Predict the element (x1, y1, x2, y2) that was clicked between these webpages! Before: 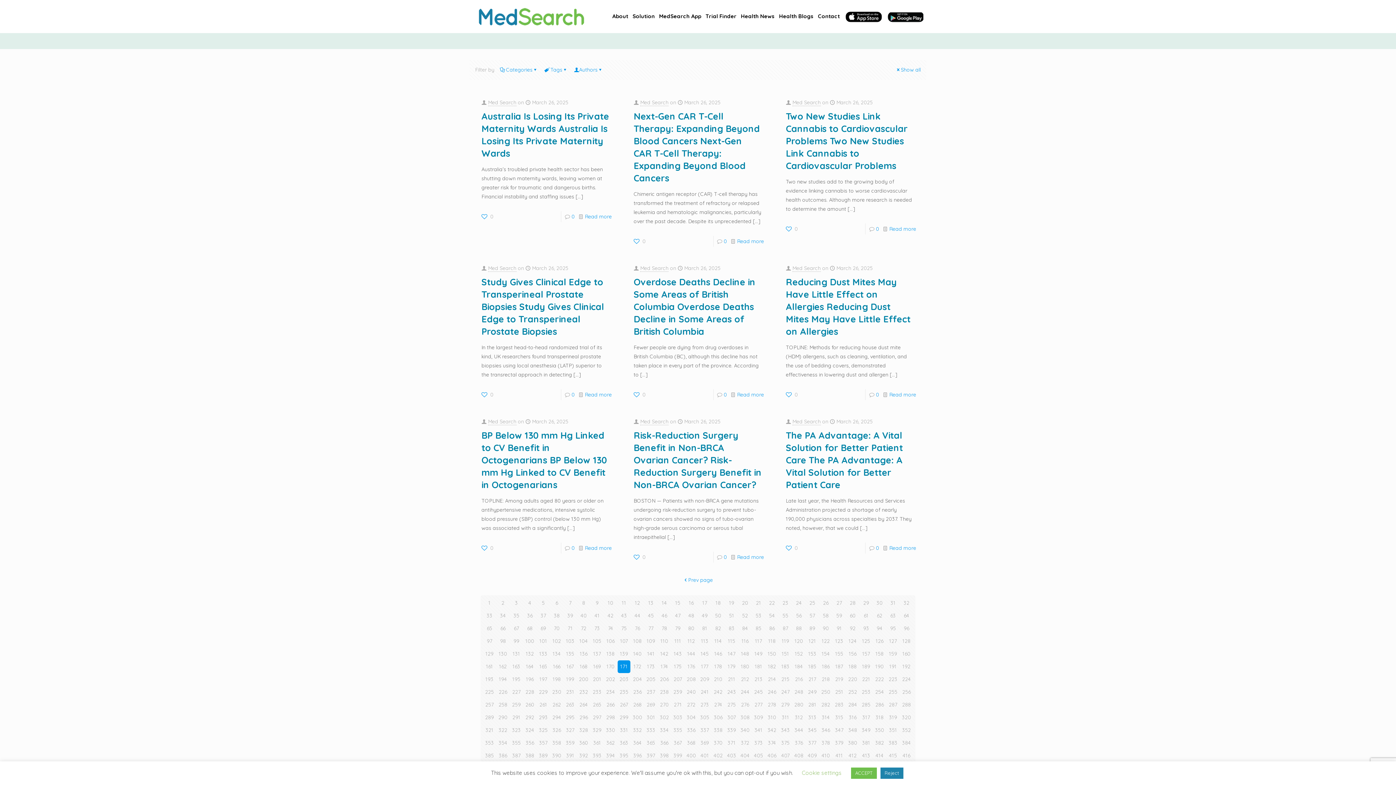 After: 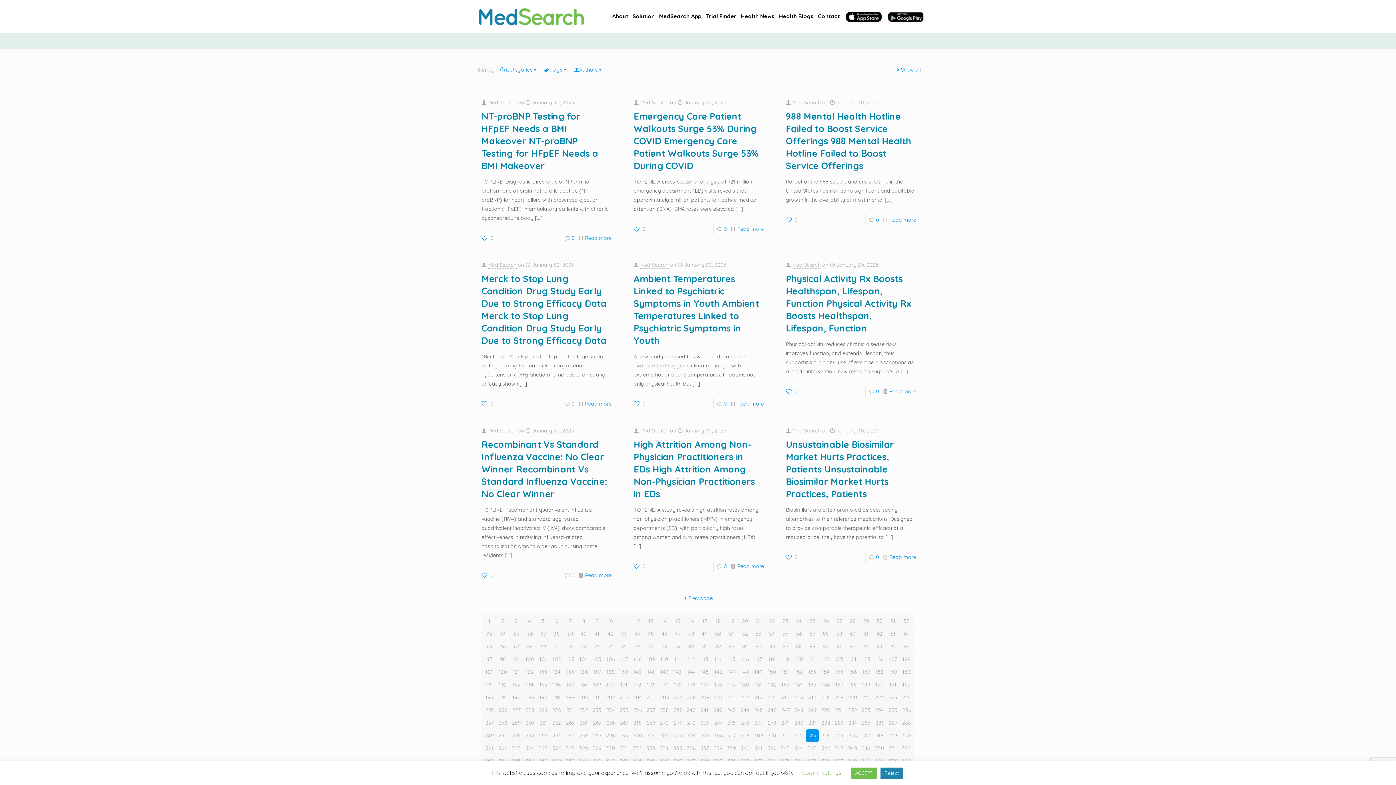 Action: label: 313 bbox: (806, 711, 818, 724)